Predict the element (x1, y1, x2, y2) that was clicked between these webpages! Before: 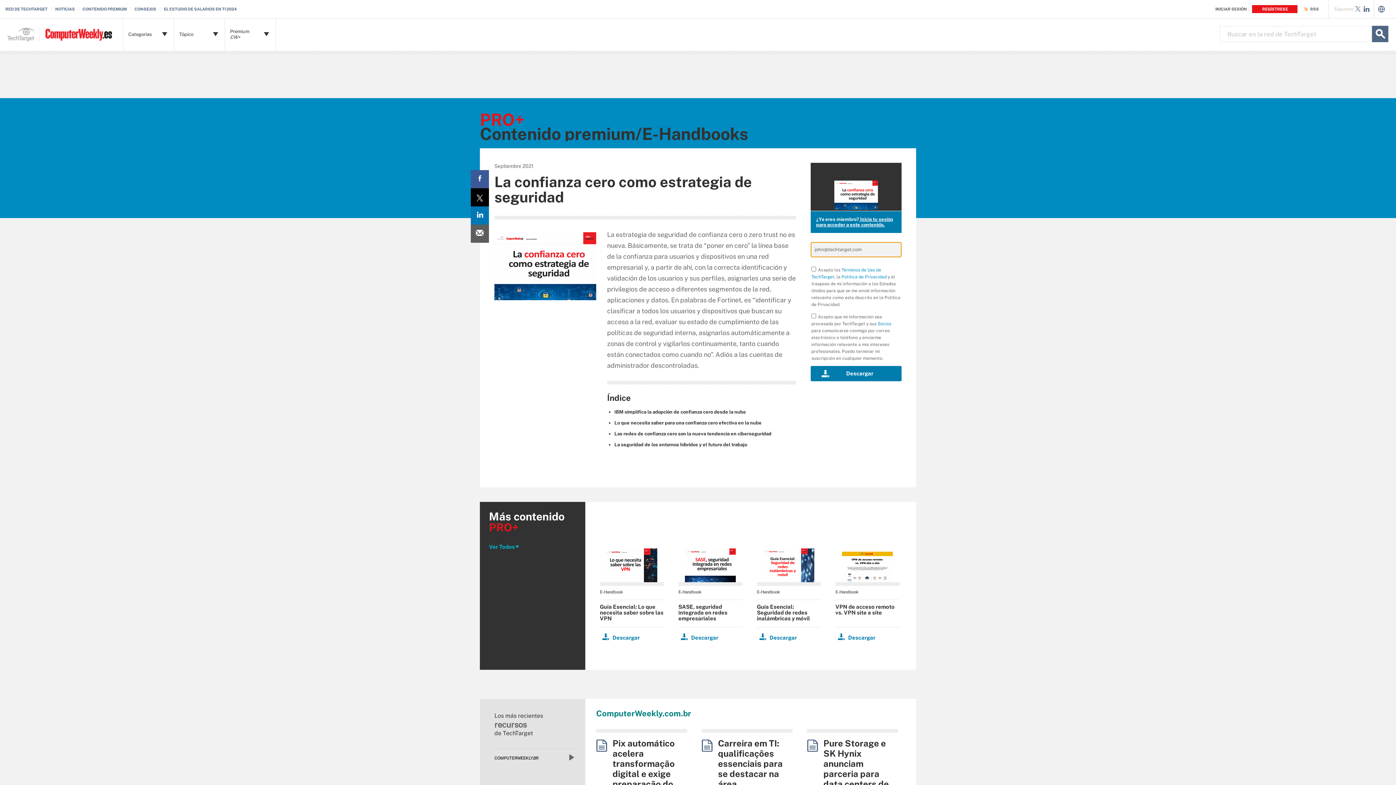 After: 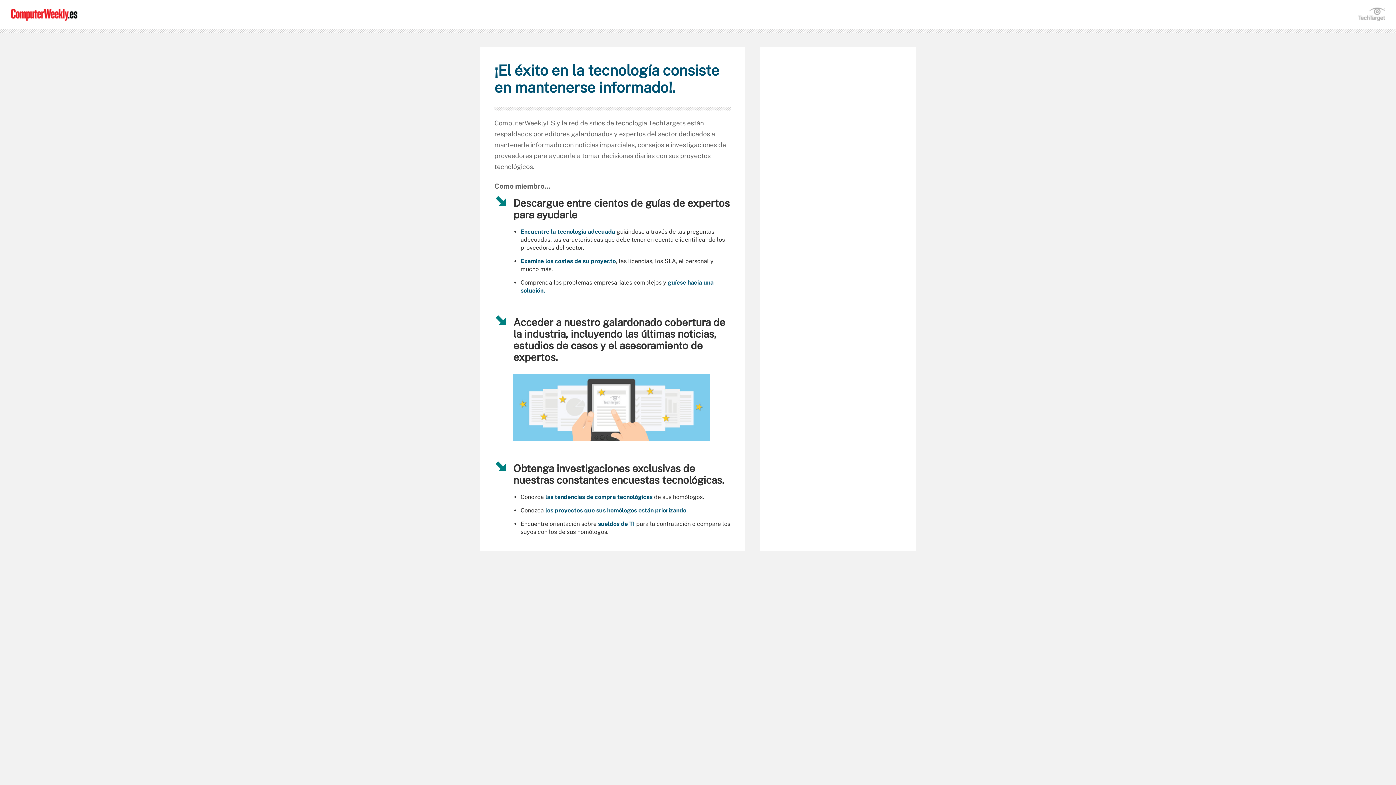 Action: label: REGÍSTRESE bbox: (1252, 5, 1297, 13)